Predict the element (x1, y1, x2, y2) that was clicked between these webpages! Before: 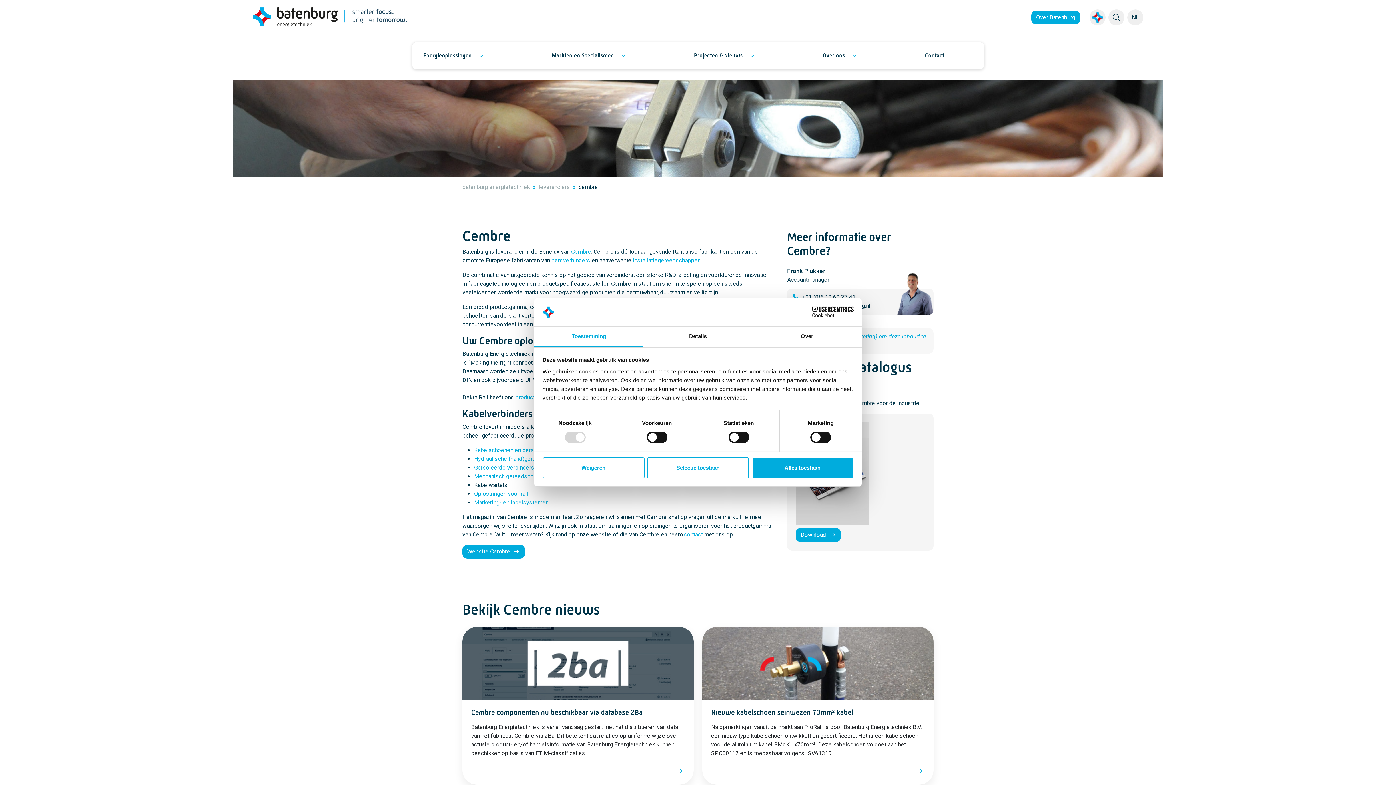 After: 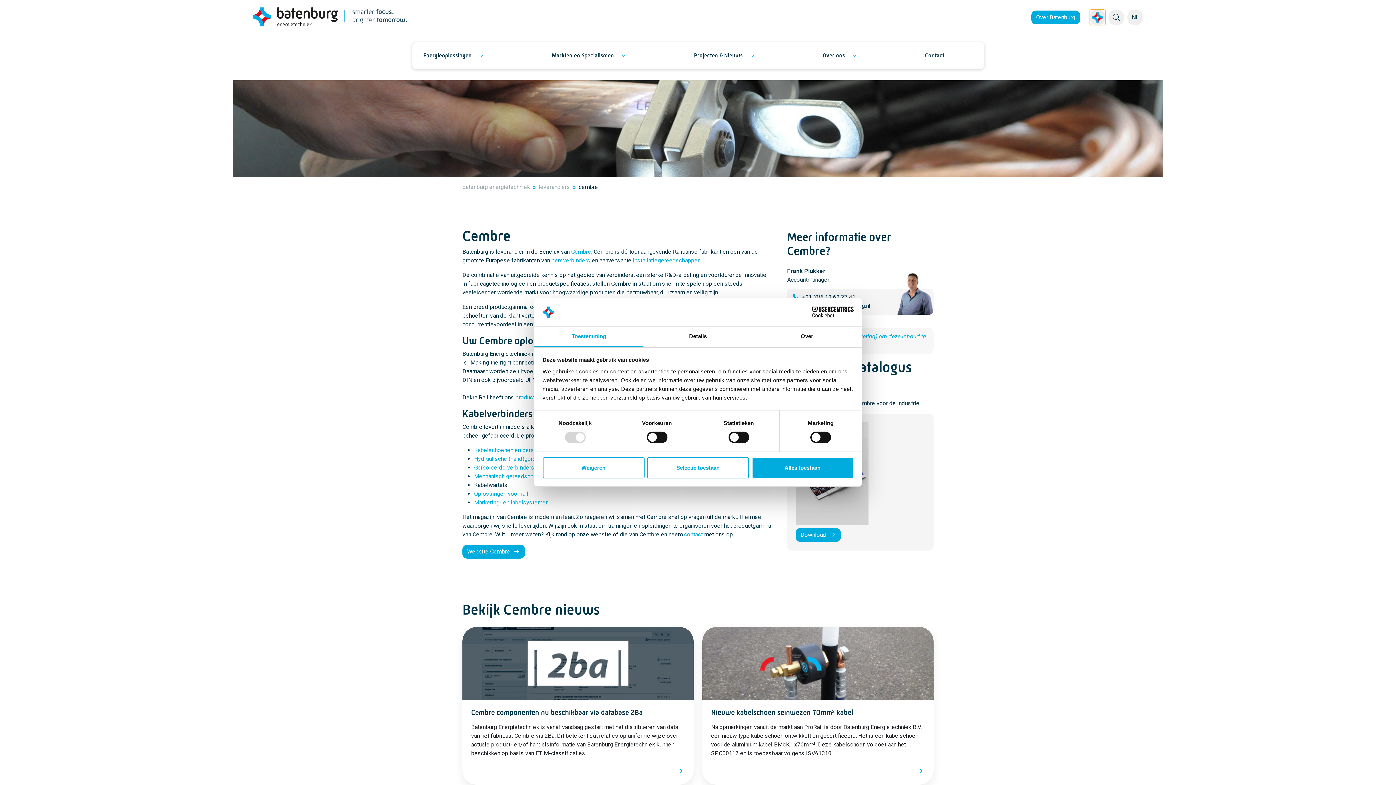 Action: bbox: (1089, 9, 1105, 25)